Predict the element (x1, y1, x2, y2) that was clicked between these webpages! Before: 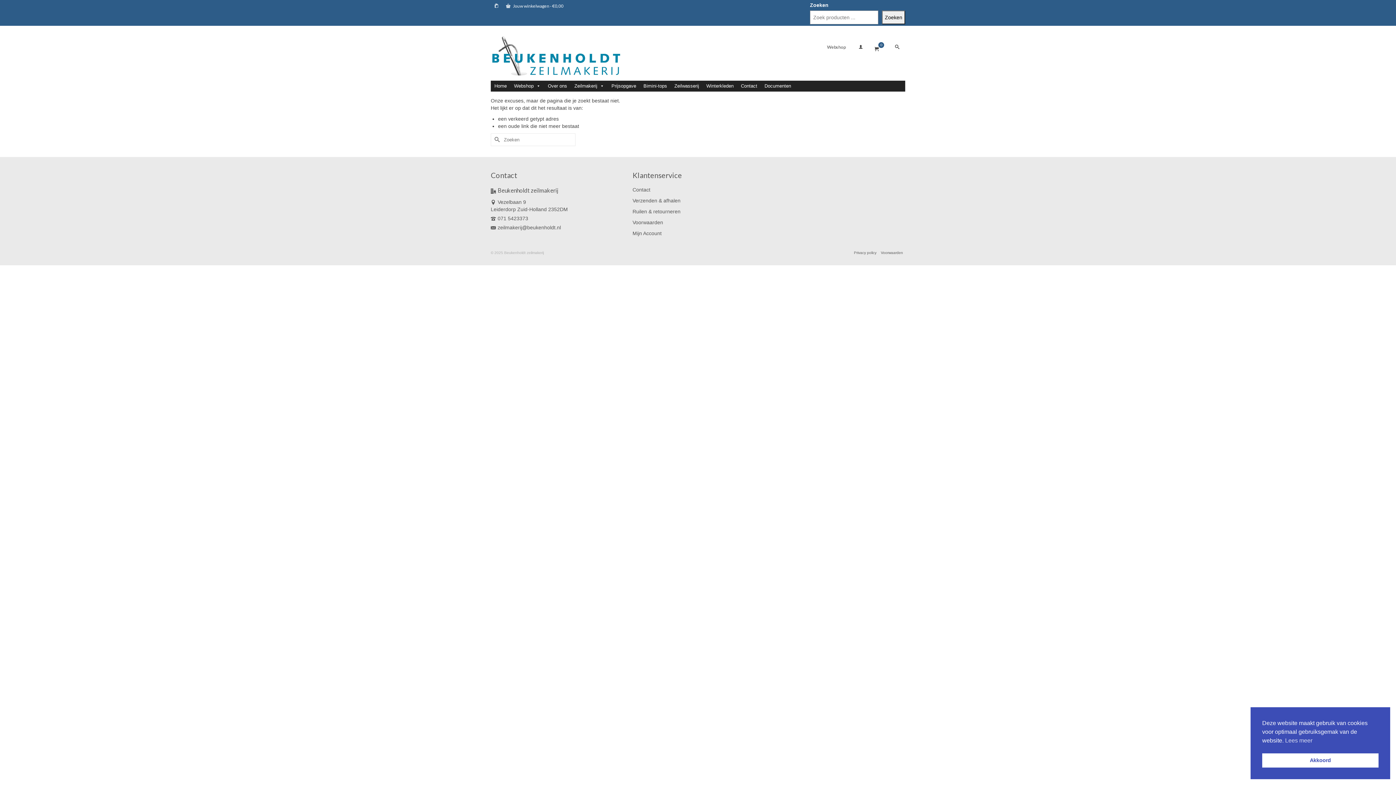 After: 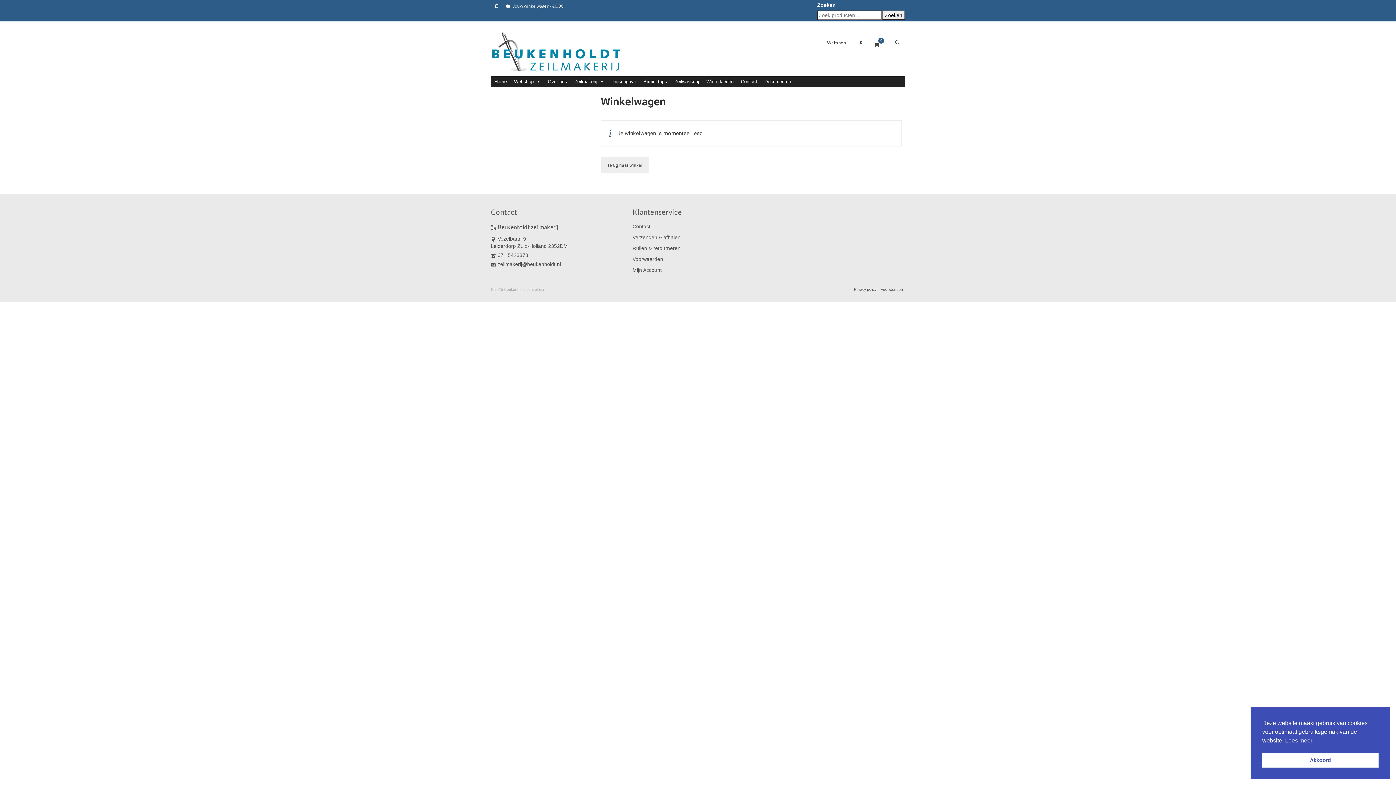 Action: label:  Jouw winkelwagen - €0,00 bbox: (502, 0, 567, 12)